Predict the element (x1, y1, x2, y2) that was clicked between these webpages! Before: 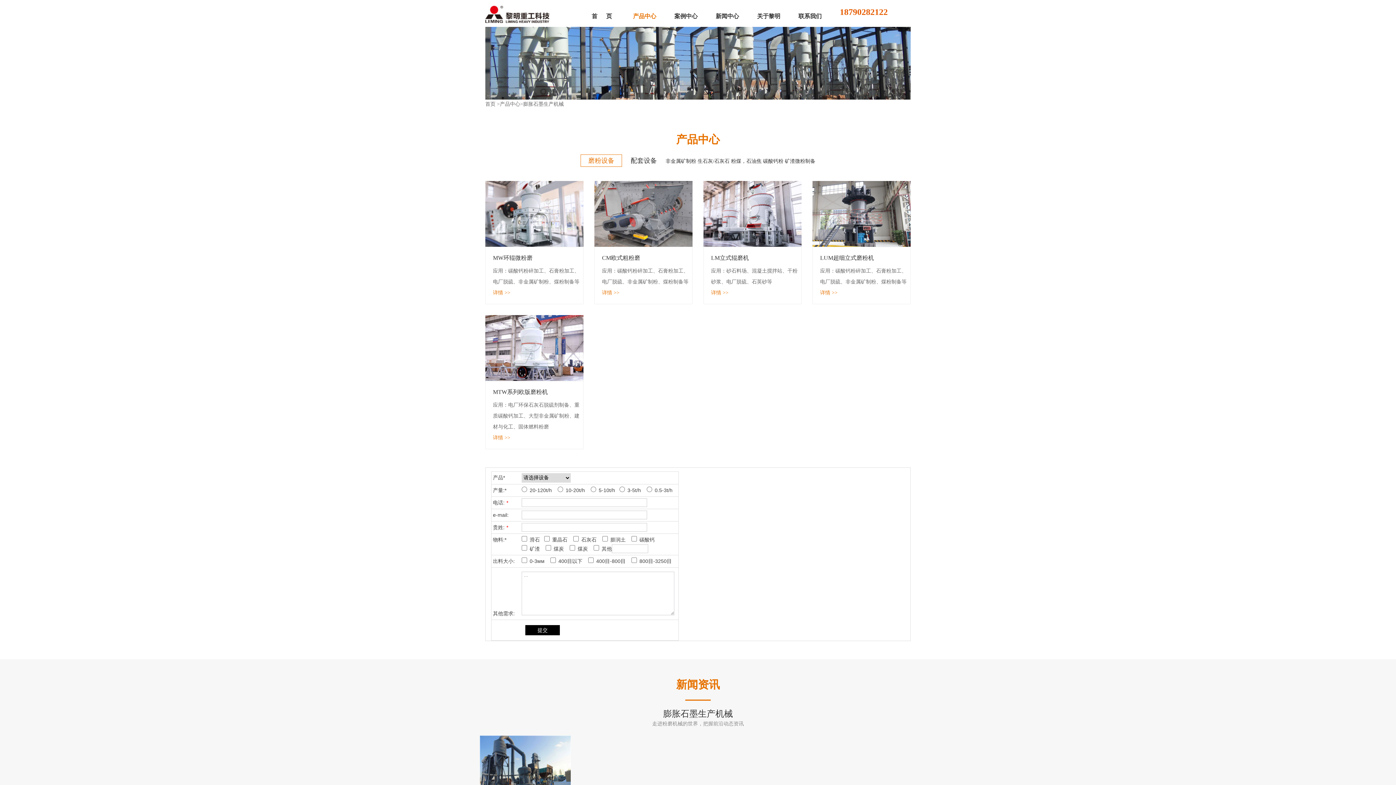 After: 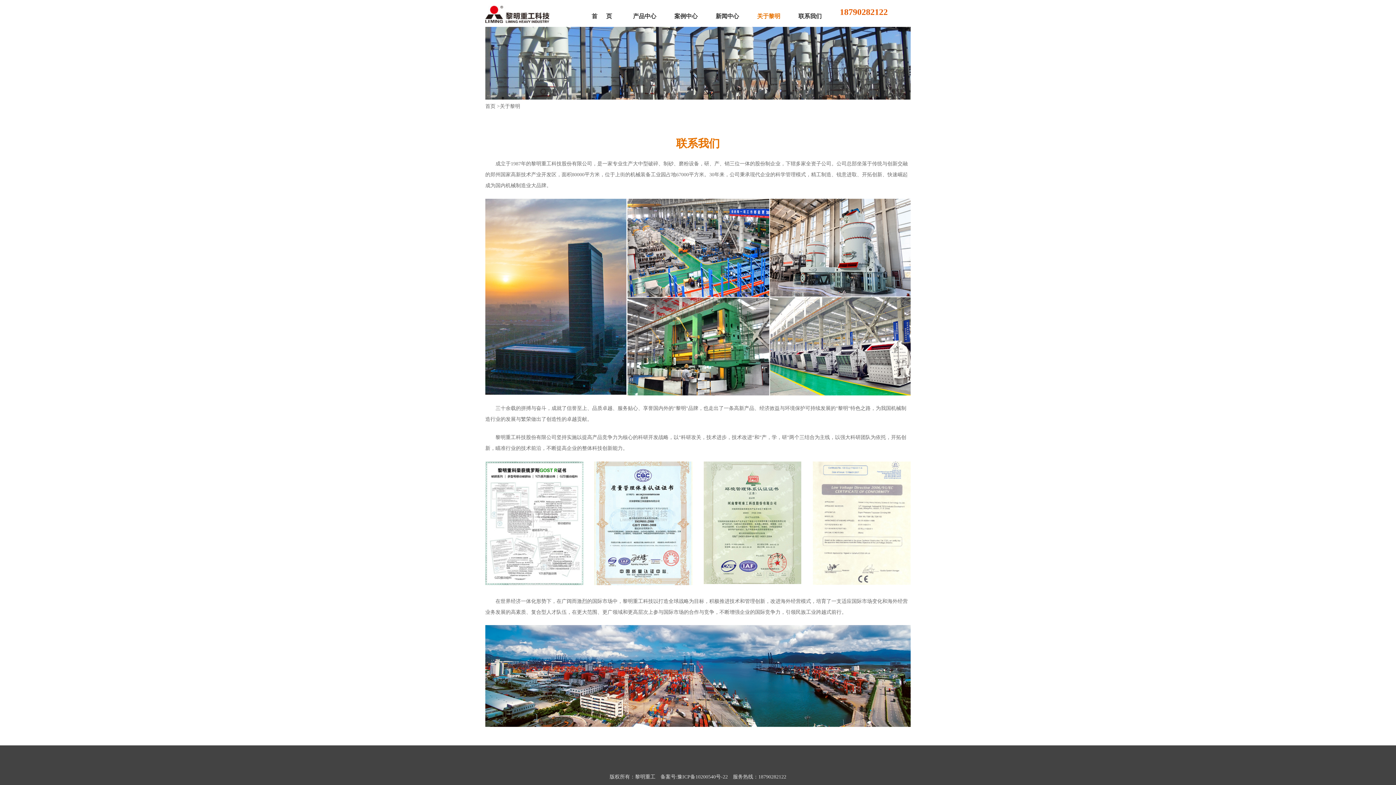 Action: label: 关于黎明 bbox: (757, 10, 798, 21)